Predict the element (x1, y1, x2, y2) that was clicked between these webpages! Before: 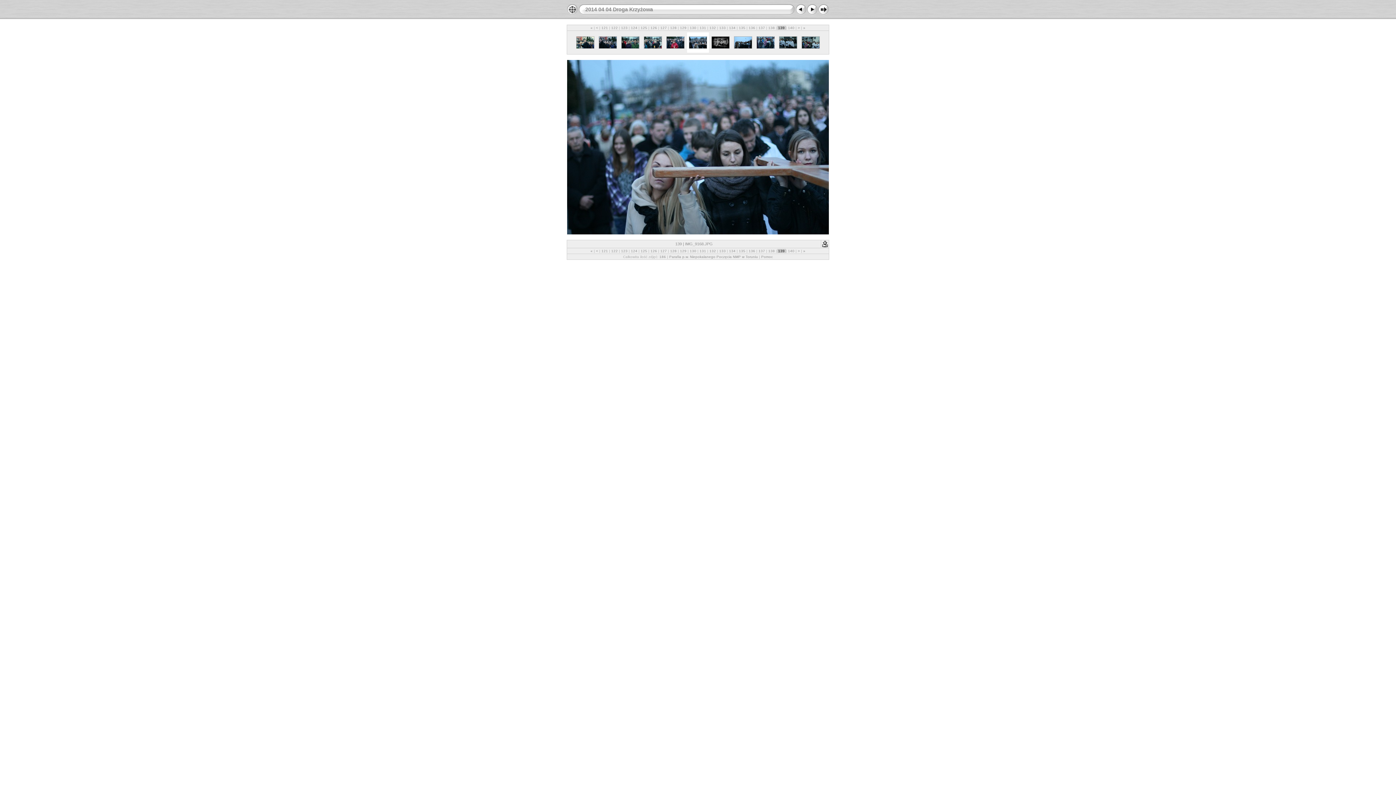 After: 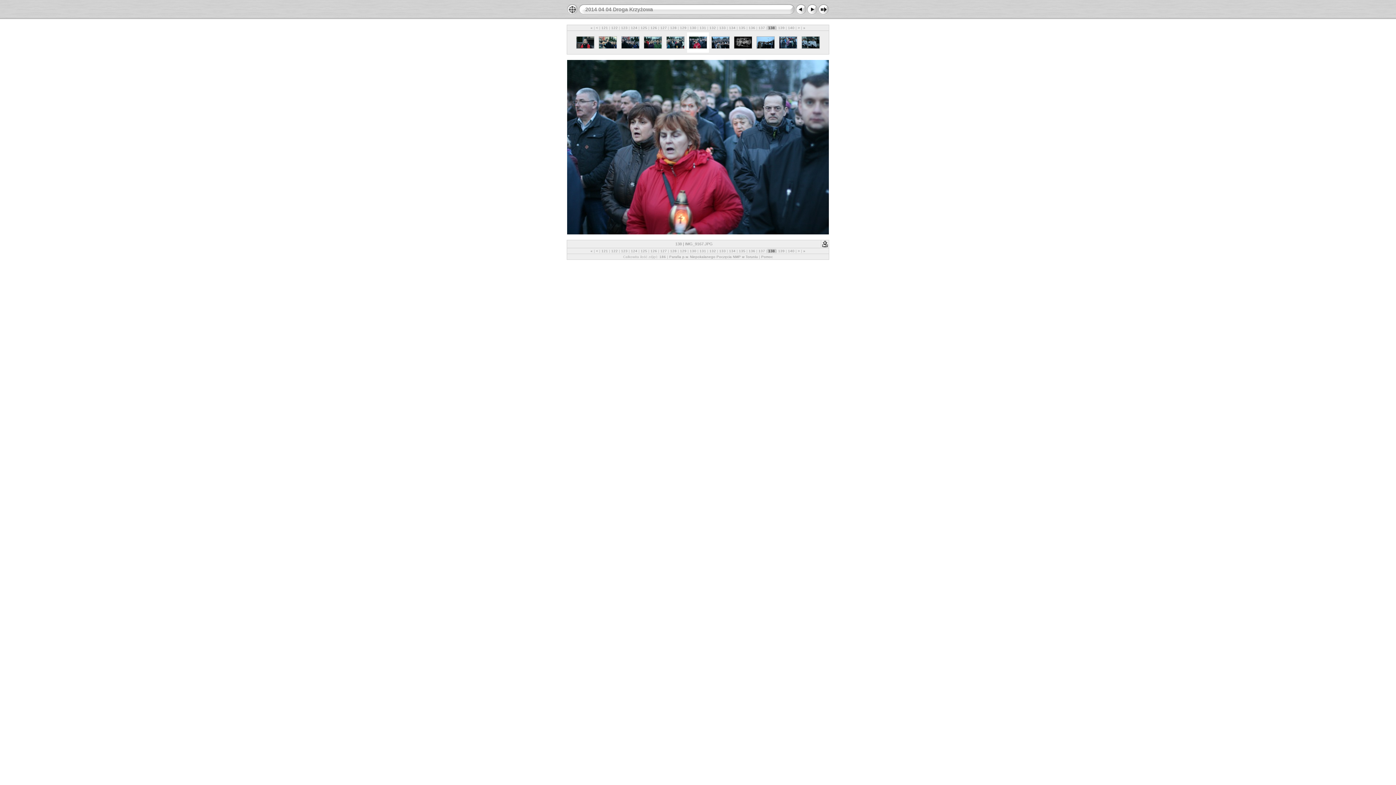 Action: bbox: (795, 11, 806, 16)